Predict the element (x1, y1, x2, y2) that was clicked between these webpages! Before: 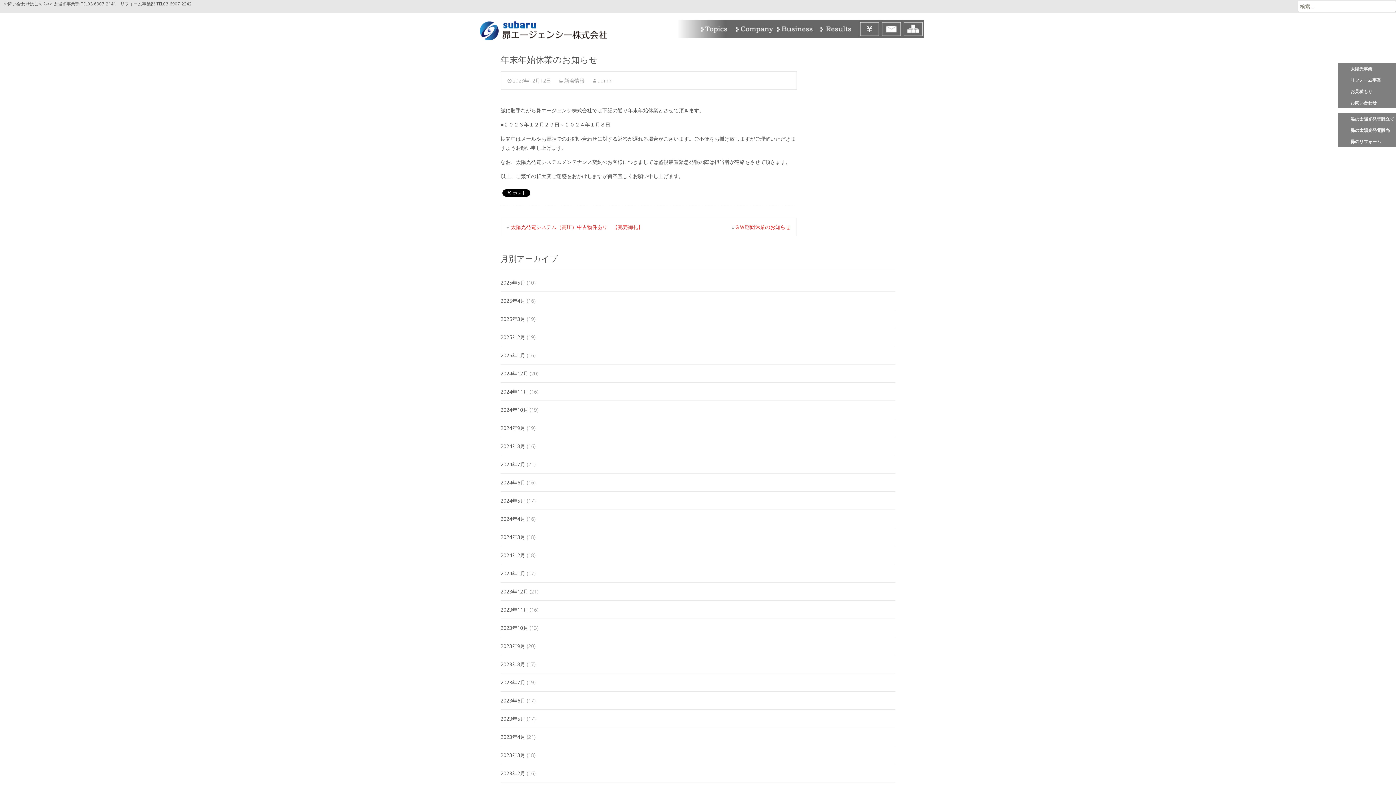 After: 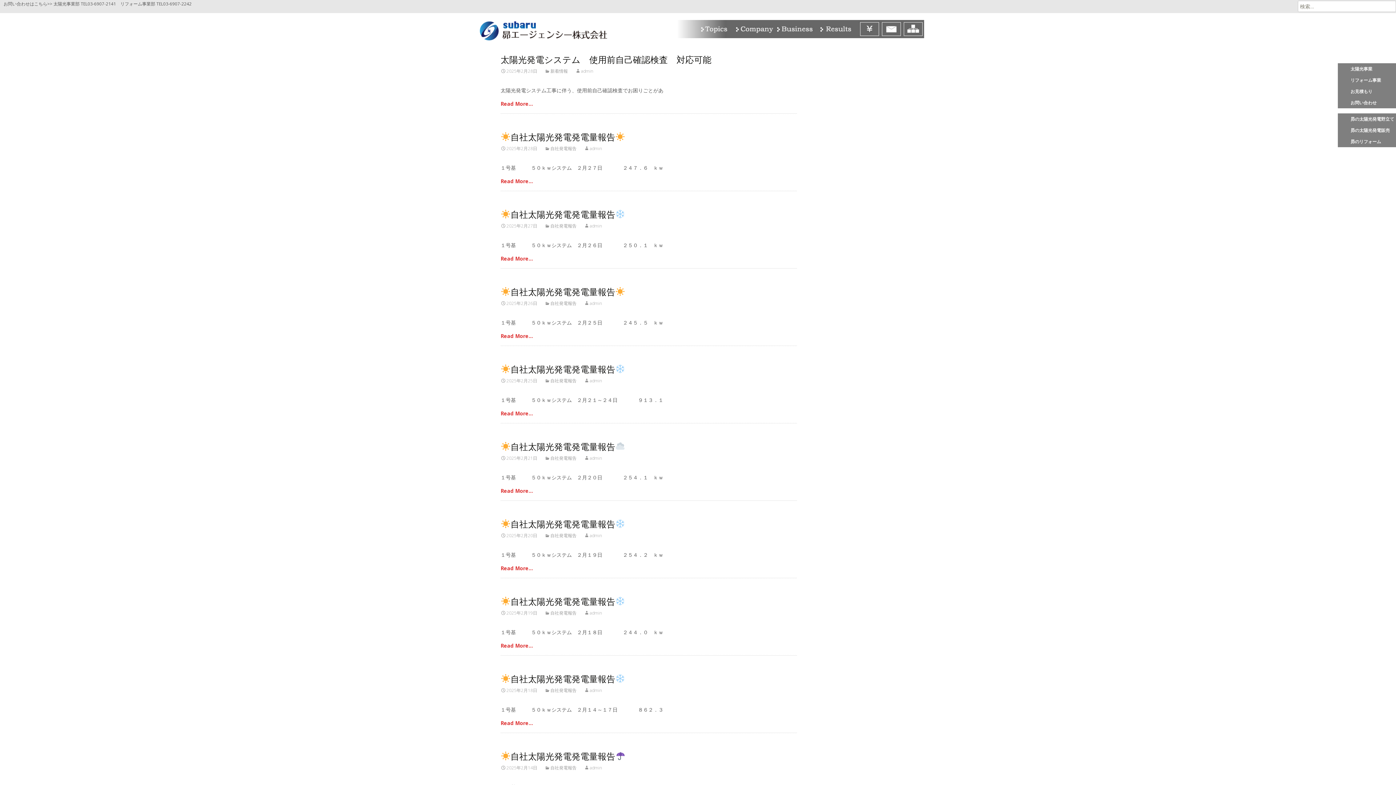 Action: bbox: (500, 333, 525, 340) label: 2025年2月